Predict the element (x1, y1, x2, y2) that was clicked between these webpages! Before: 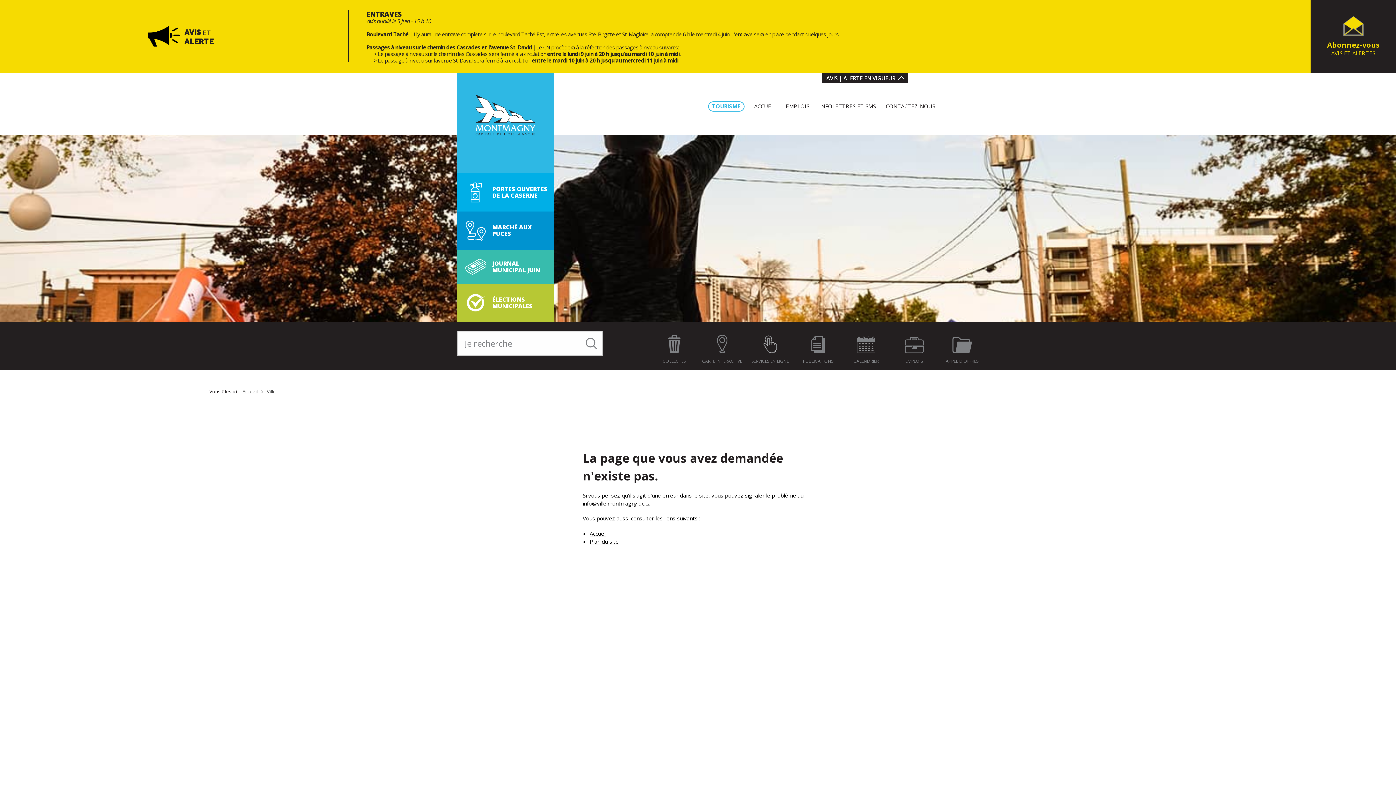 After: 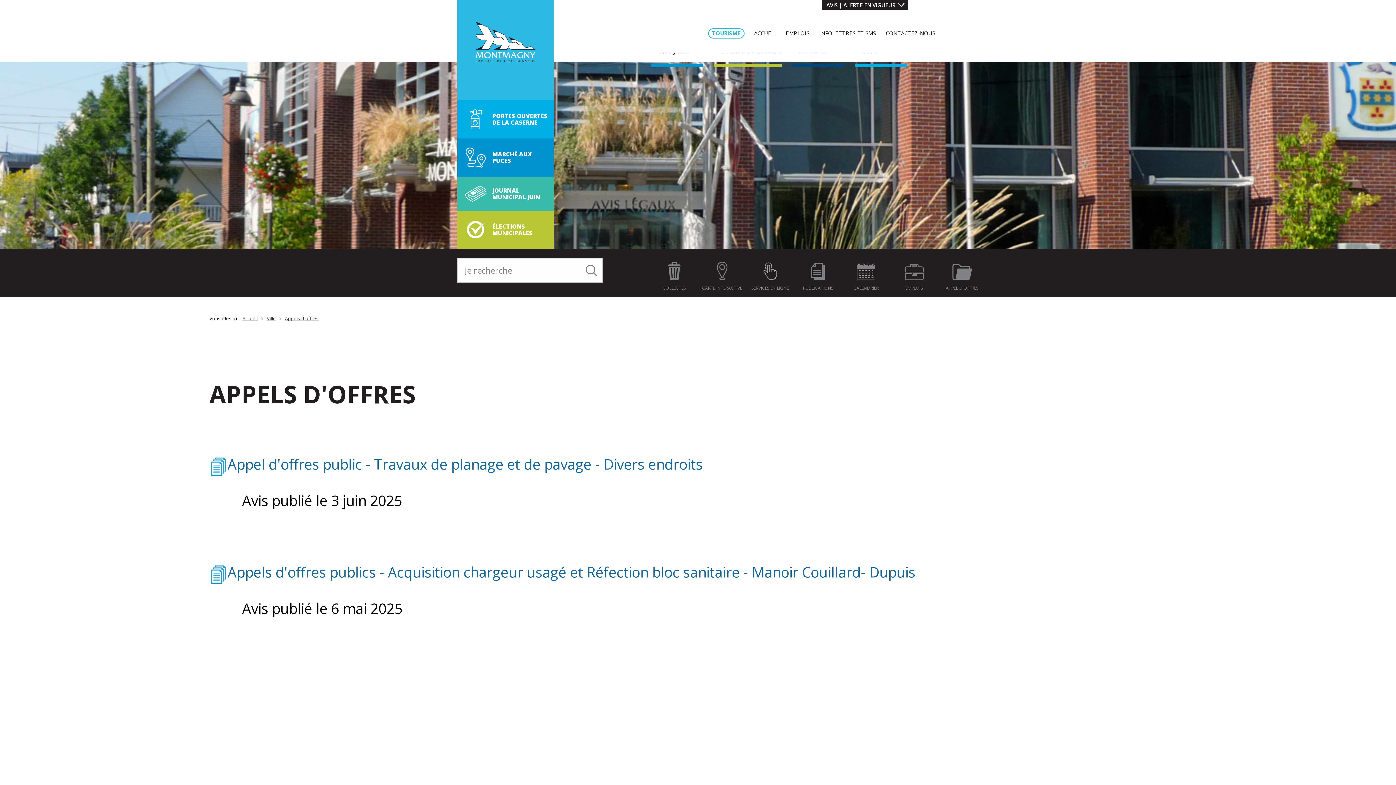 Action: bbox: (946, 331, 978, 363) label: APPEL D'OFFRES